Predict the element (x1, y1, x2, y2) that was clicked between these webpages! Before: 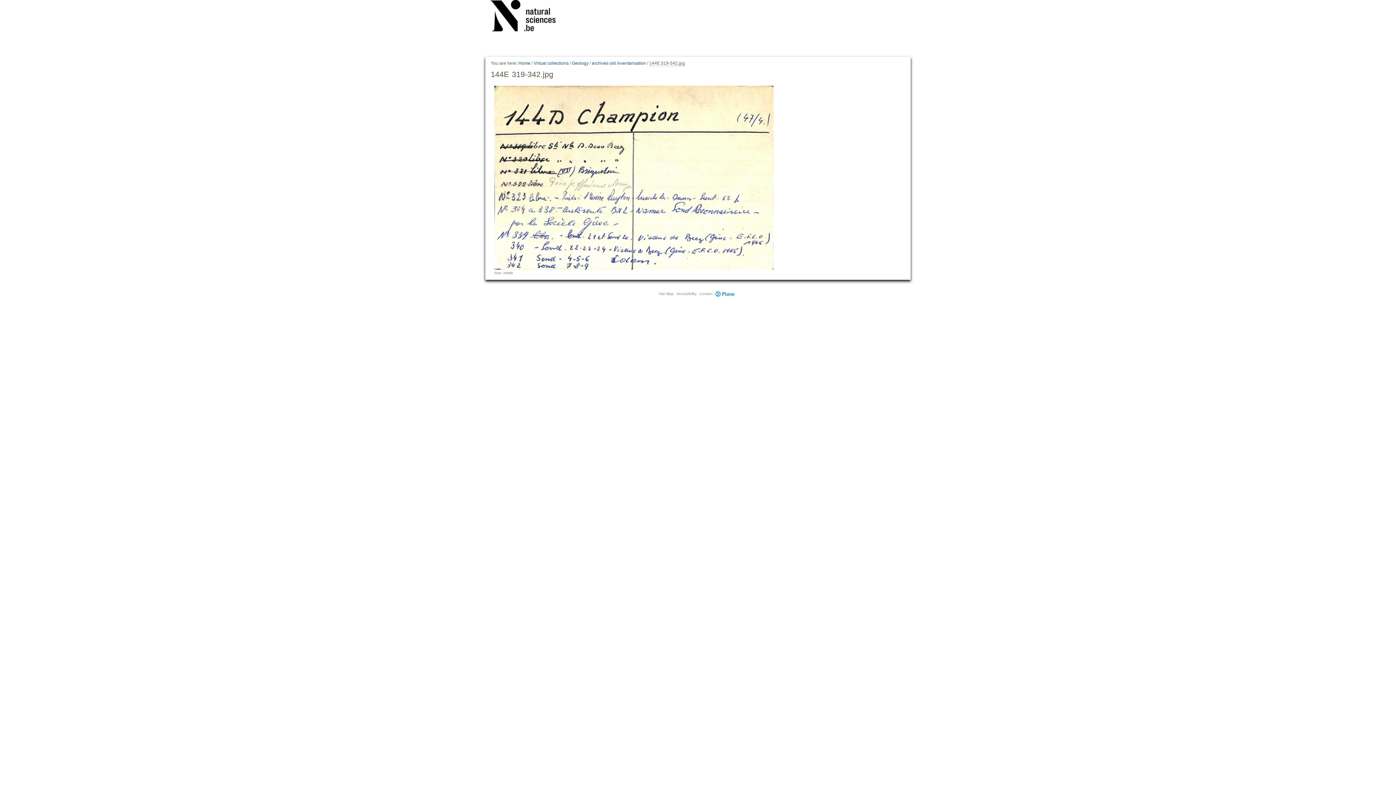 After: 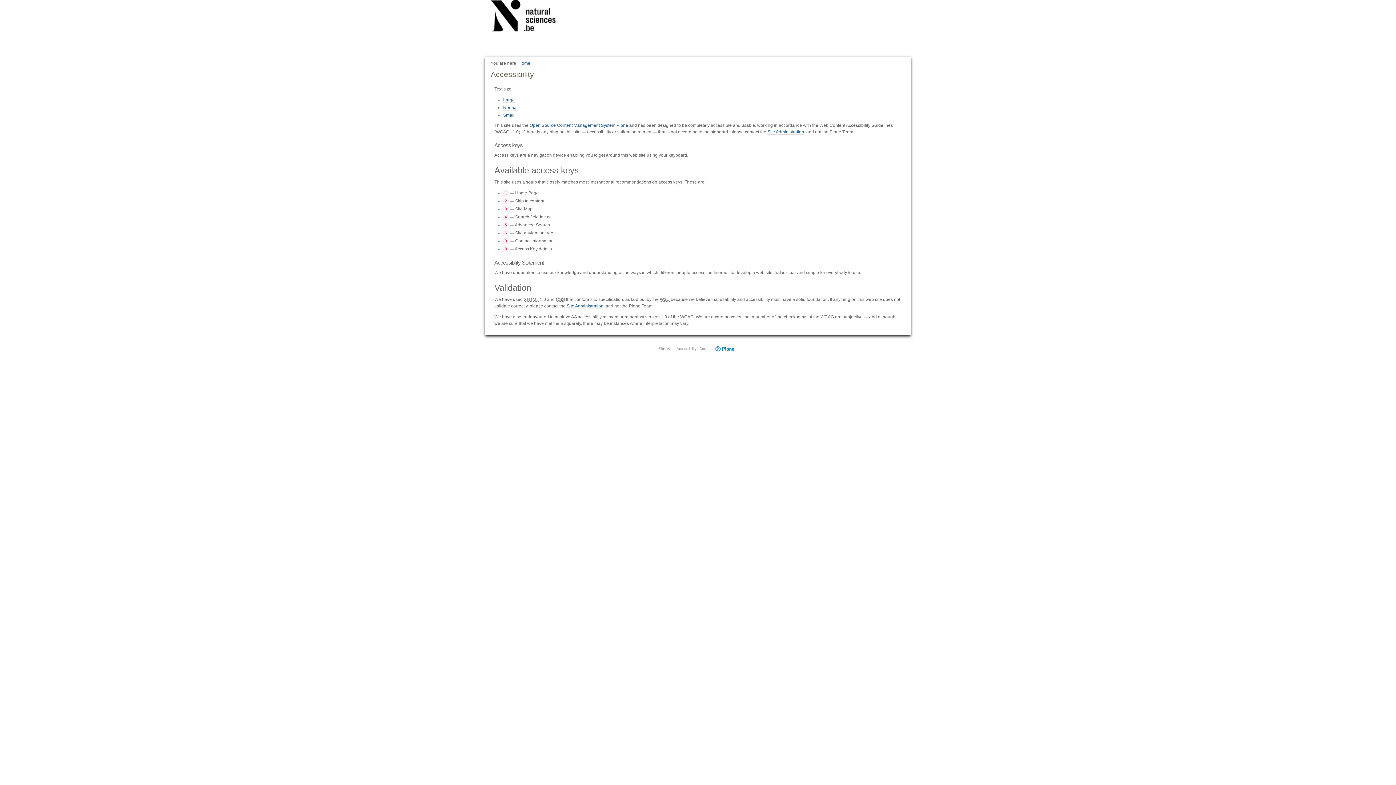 Action: label: Accessibility bbox: (676, 292, 696, 296)